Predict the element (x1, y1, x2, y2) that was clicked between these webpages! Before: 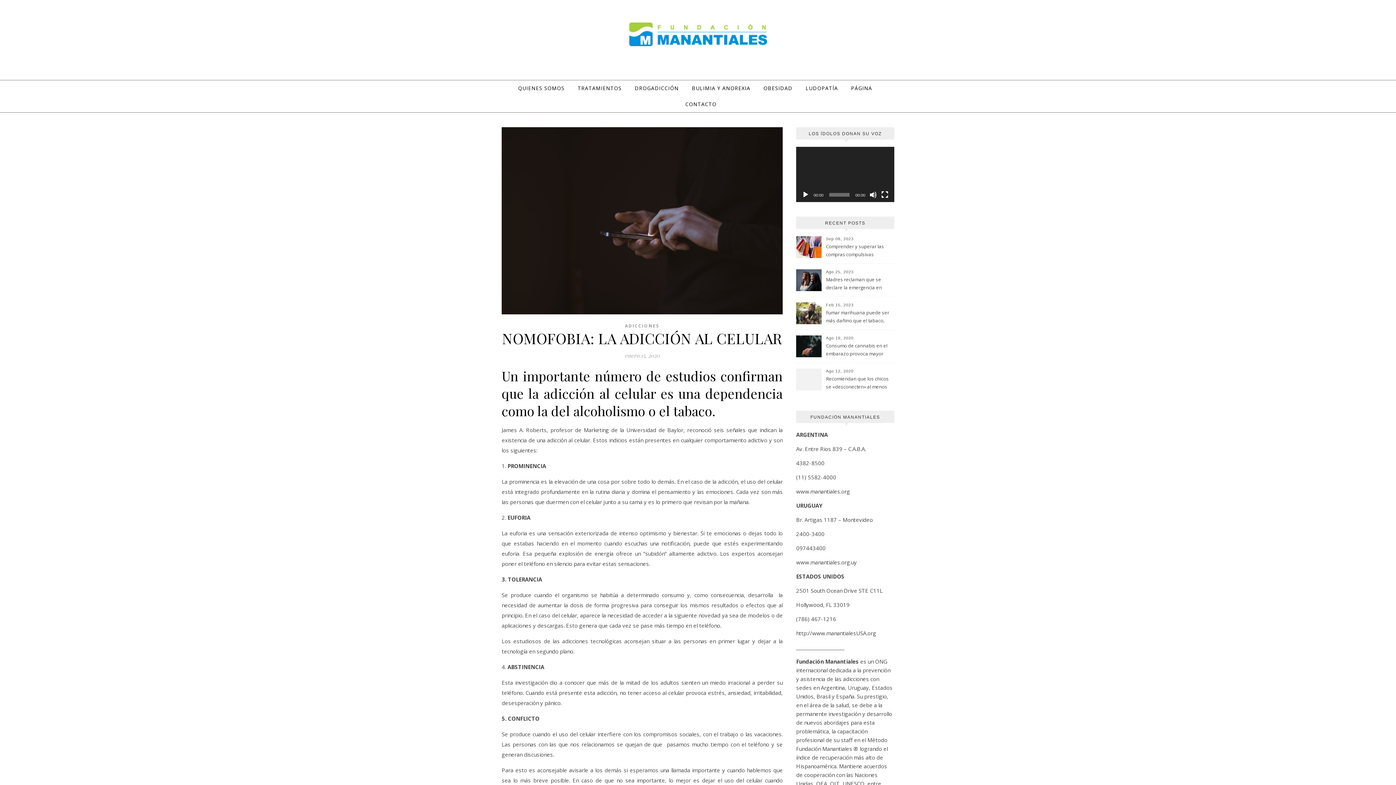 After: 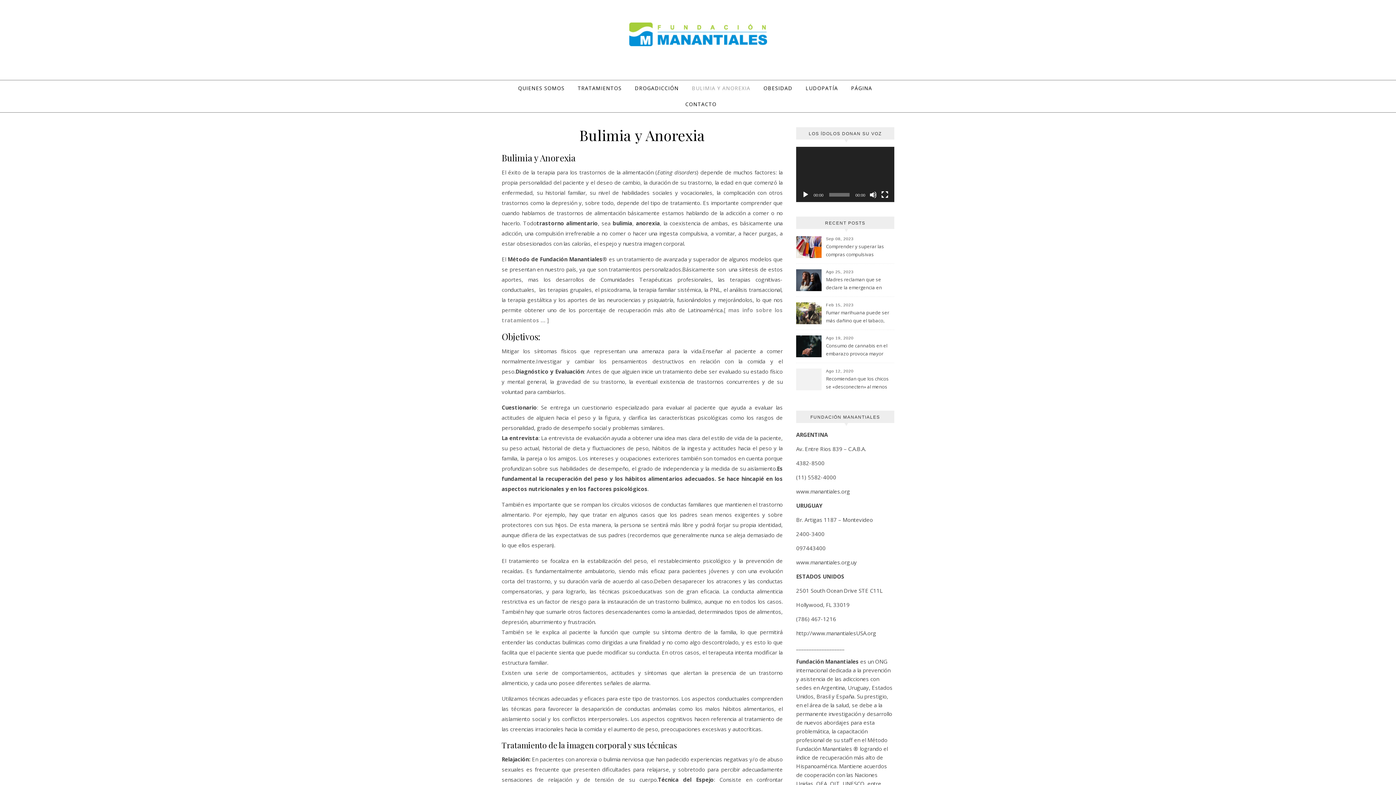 Action: bbox: (686, 80, 756, 96) label: BULIMIA Y ANOREXIA